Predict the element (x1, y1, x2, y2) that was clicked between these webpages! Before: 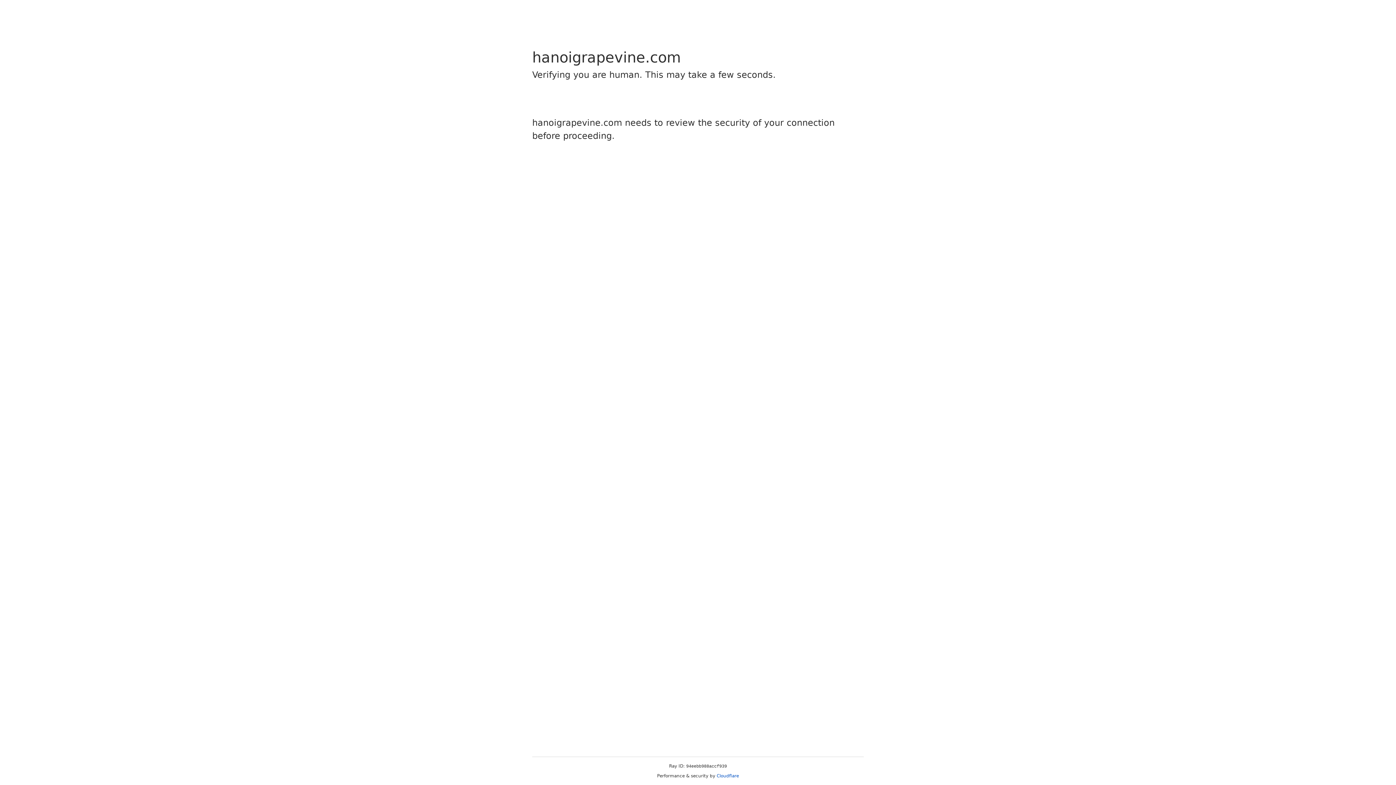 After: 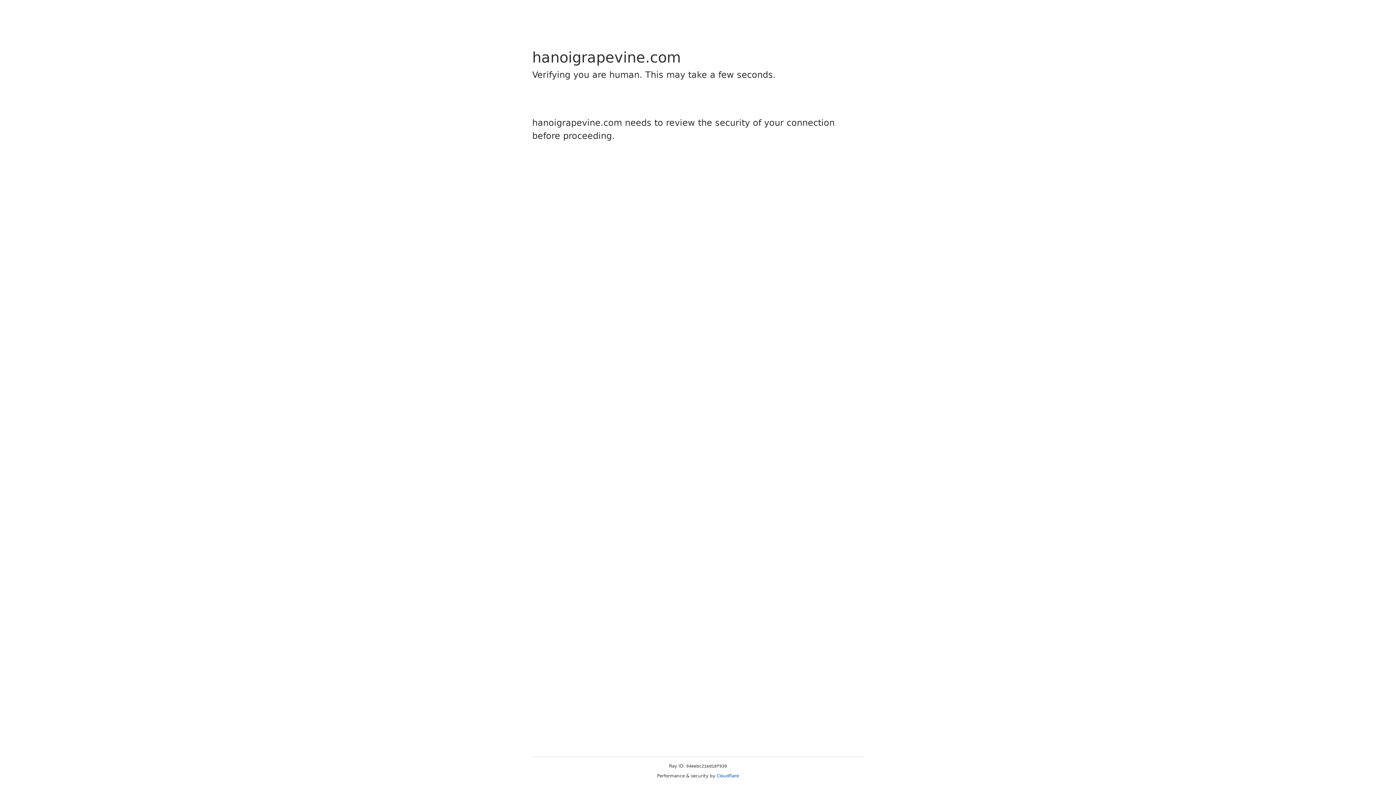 Action: bbox: (716, 773, 739, 778) label: Cloudflare